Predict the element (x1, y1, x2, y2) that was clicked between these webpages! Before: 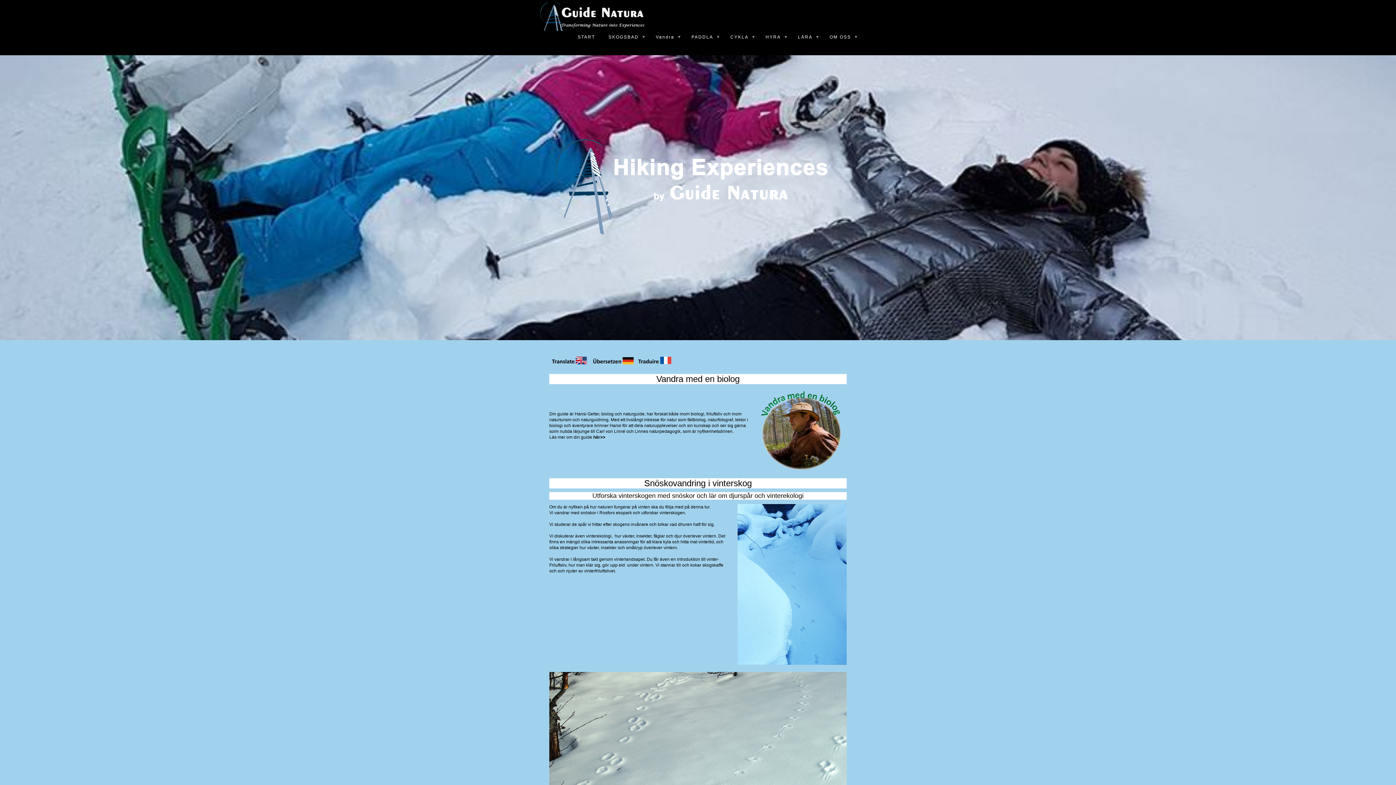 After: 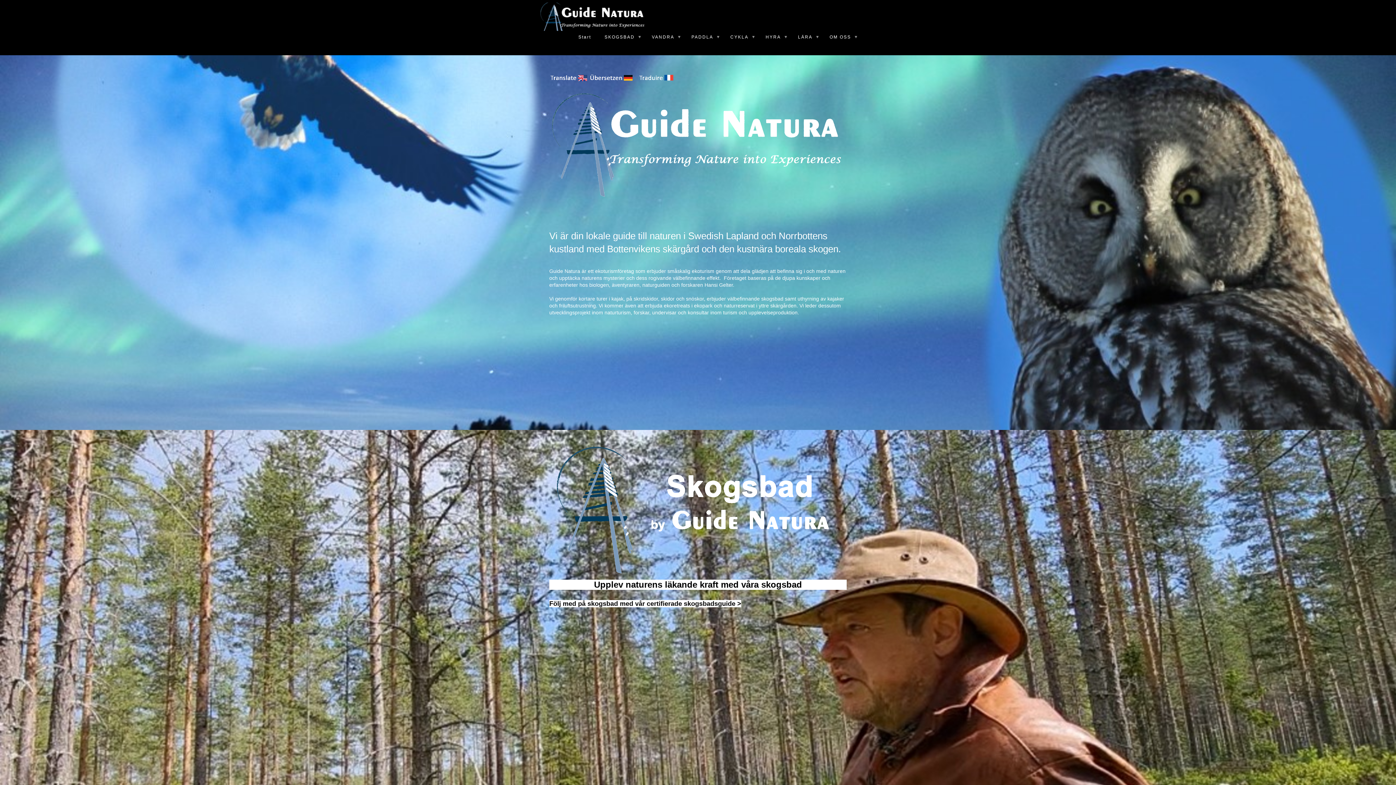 Action: label: START bbox: (570, 30, 601, 42)